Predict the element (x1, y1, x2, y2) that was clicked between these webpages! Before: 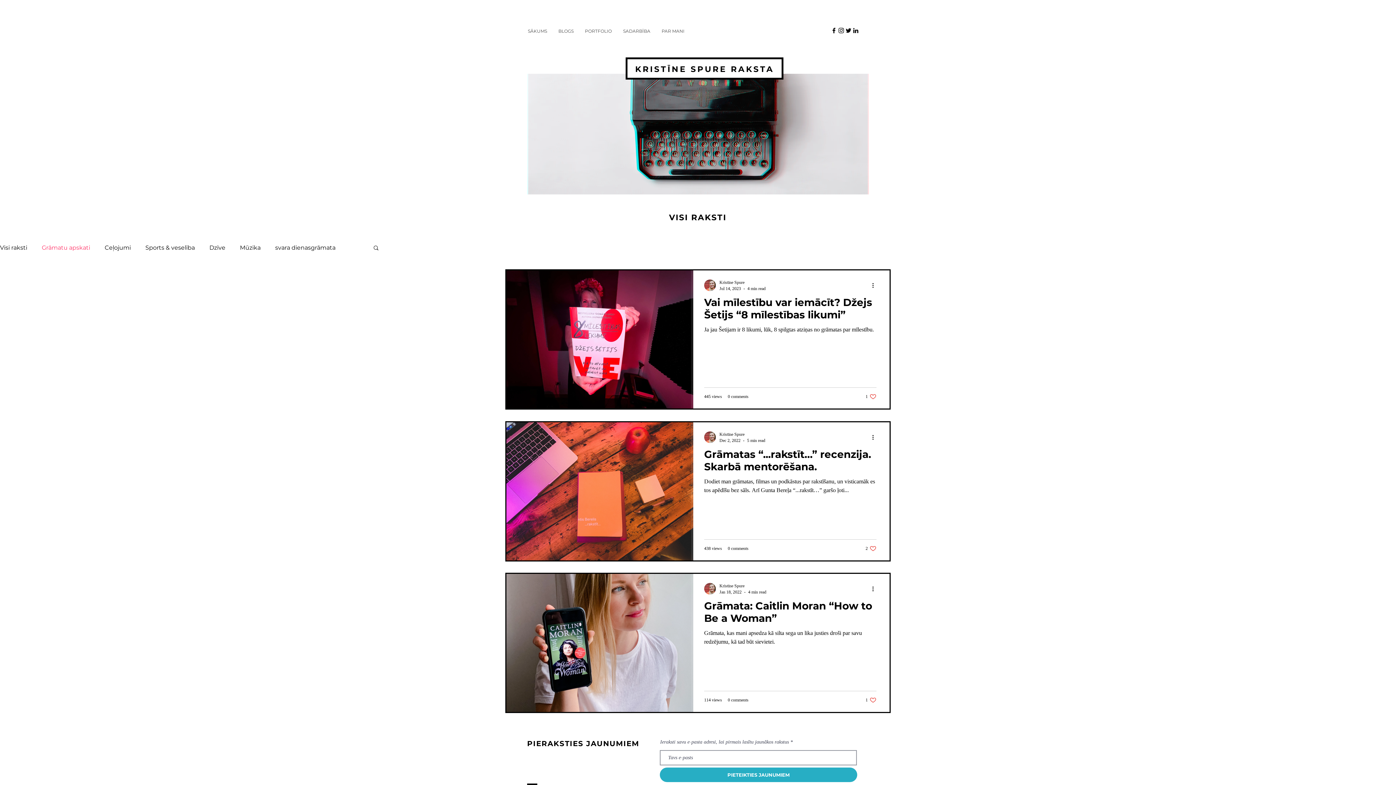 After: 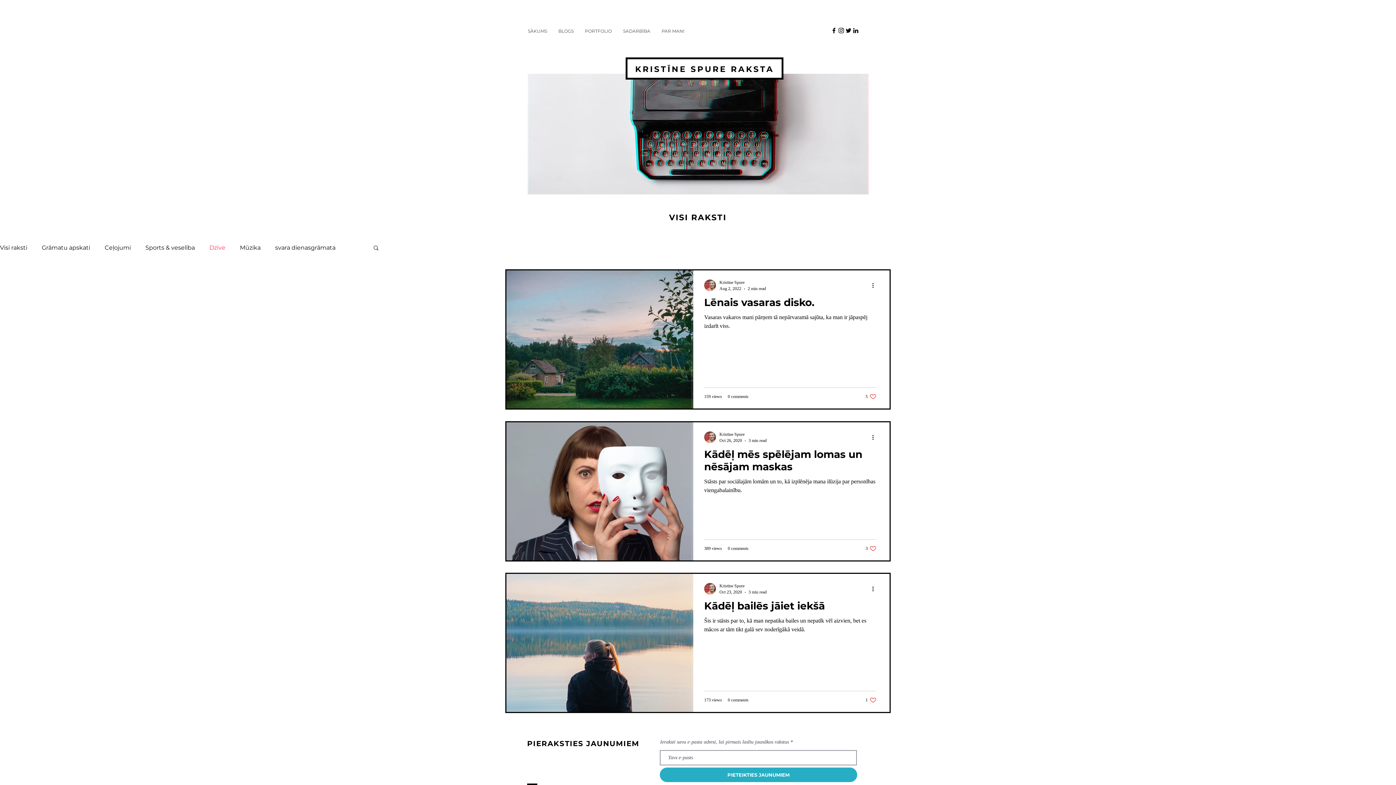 Action: bbox: (209, 244, 225, 251) label: Dzīve